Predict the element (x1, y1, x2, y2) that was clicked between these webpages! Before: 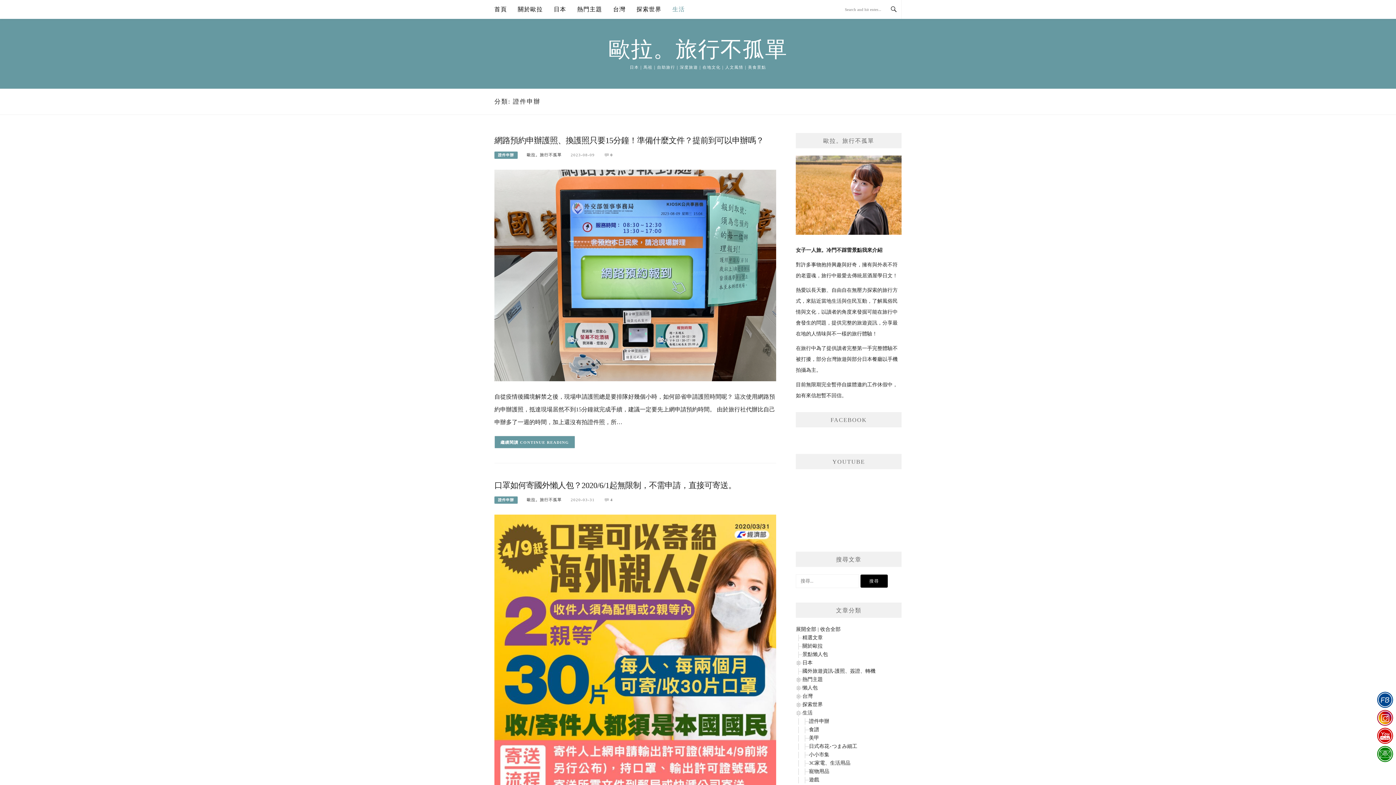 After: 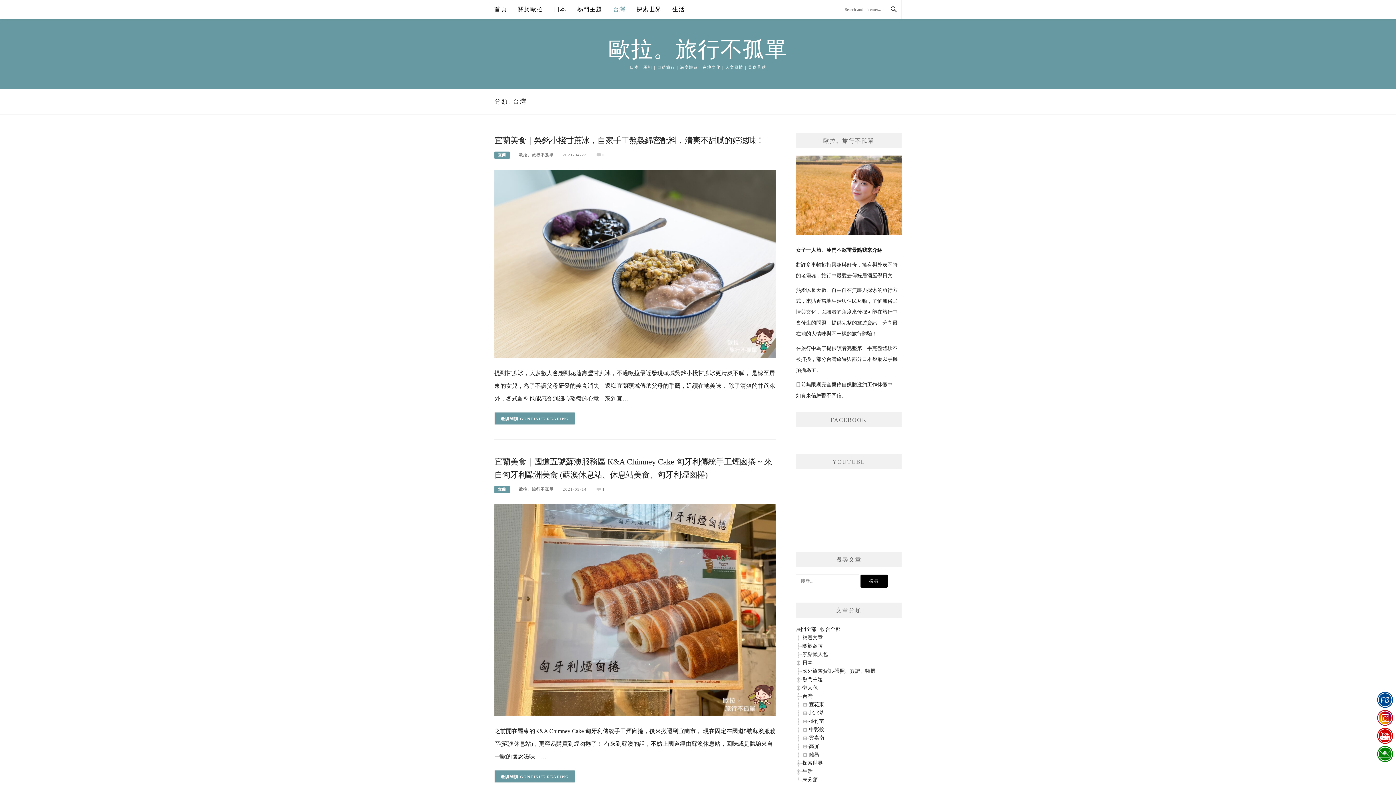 Action: bbox: (613, 0, 625, 18) label: 台灣